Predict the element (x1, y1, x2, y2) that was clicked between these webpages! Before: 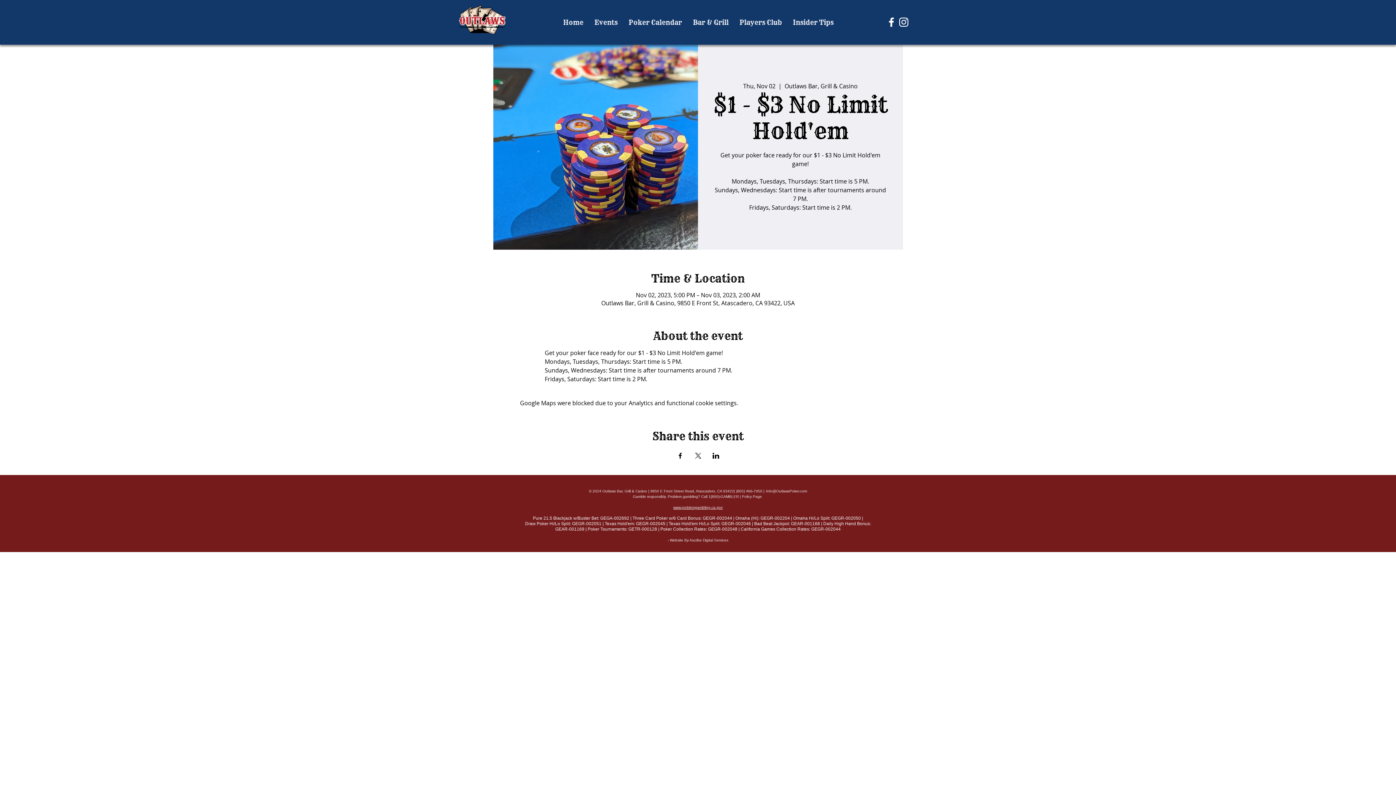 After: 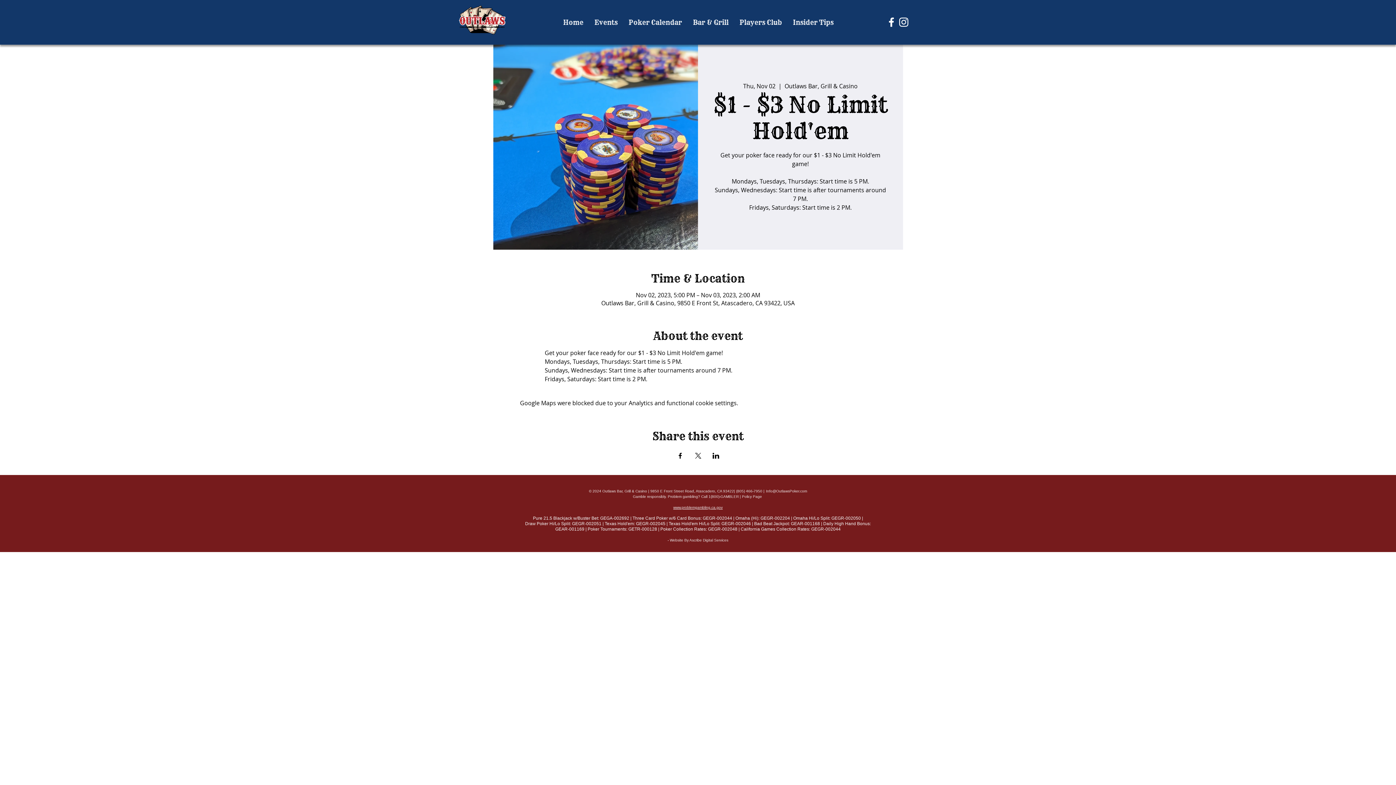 Action: label: www.problemgambling.ca.gov bbox: (673, 505, 722, 509)